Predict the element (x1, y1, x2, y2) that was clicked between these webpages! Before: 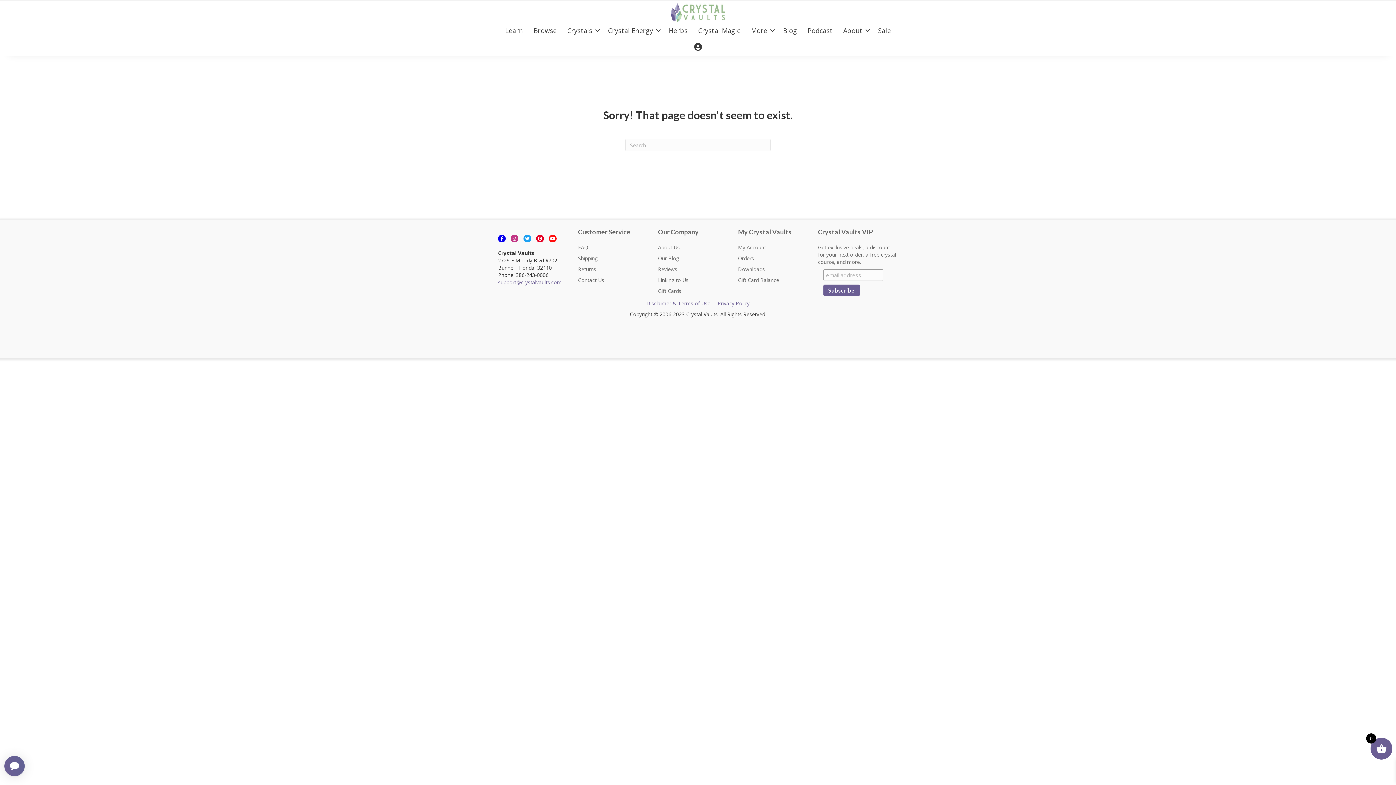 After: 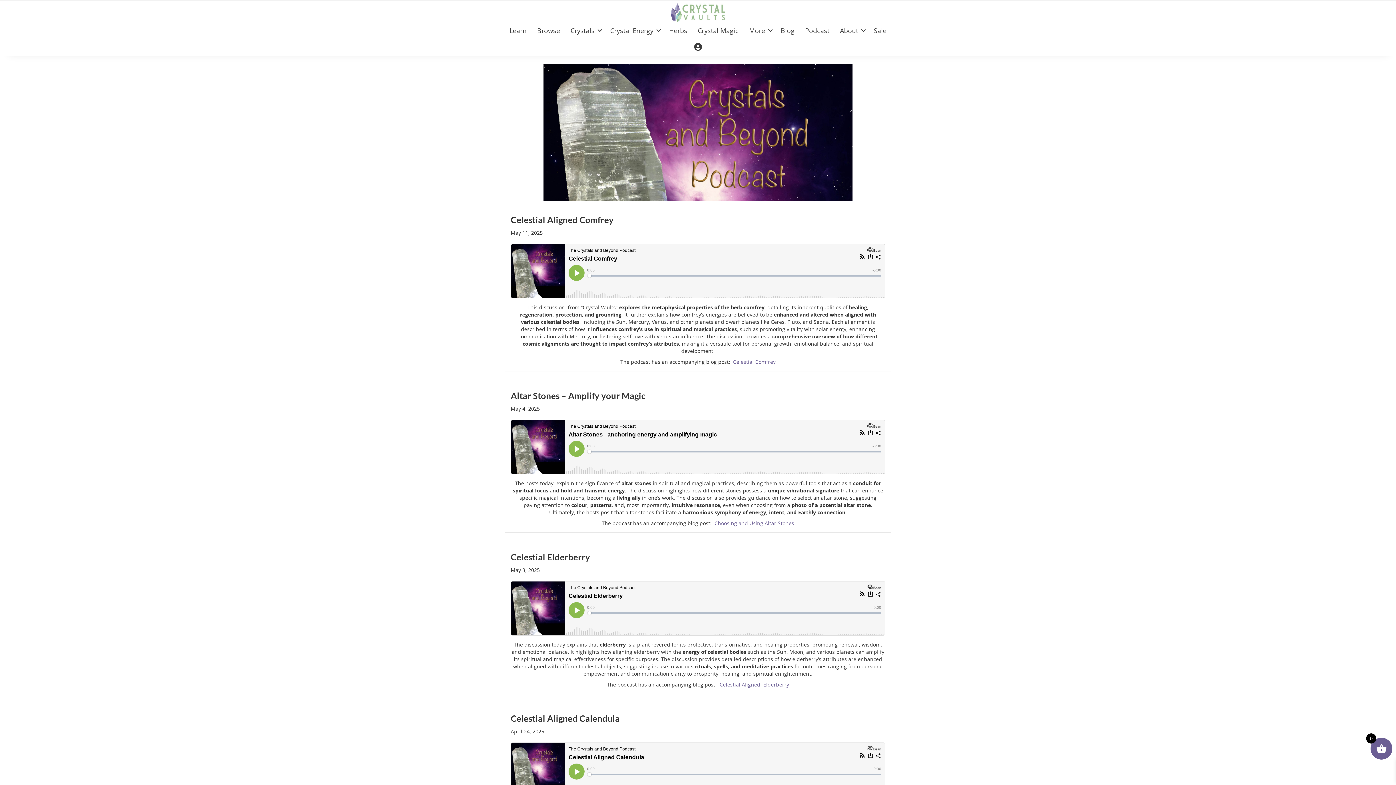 Action: label: Podcast bbox: (802, 22, 838, 39)